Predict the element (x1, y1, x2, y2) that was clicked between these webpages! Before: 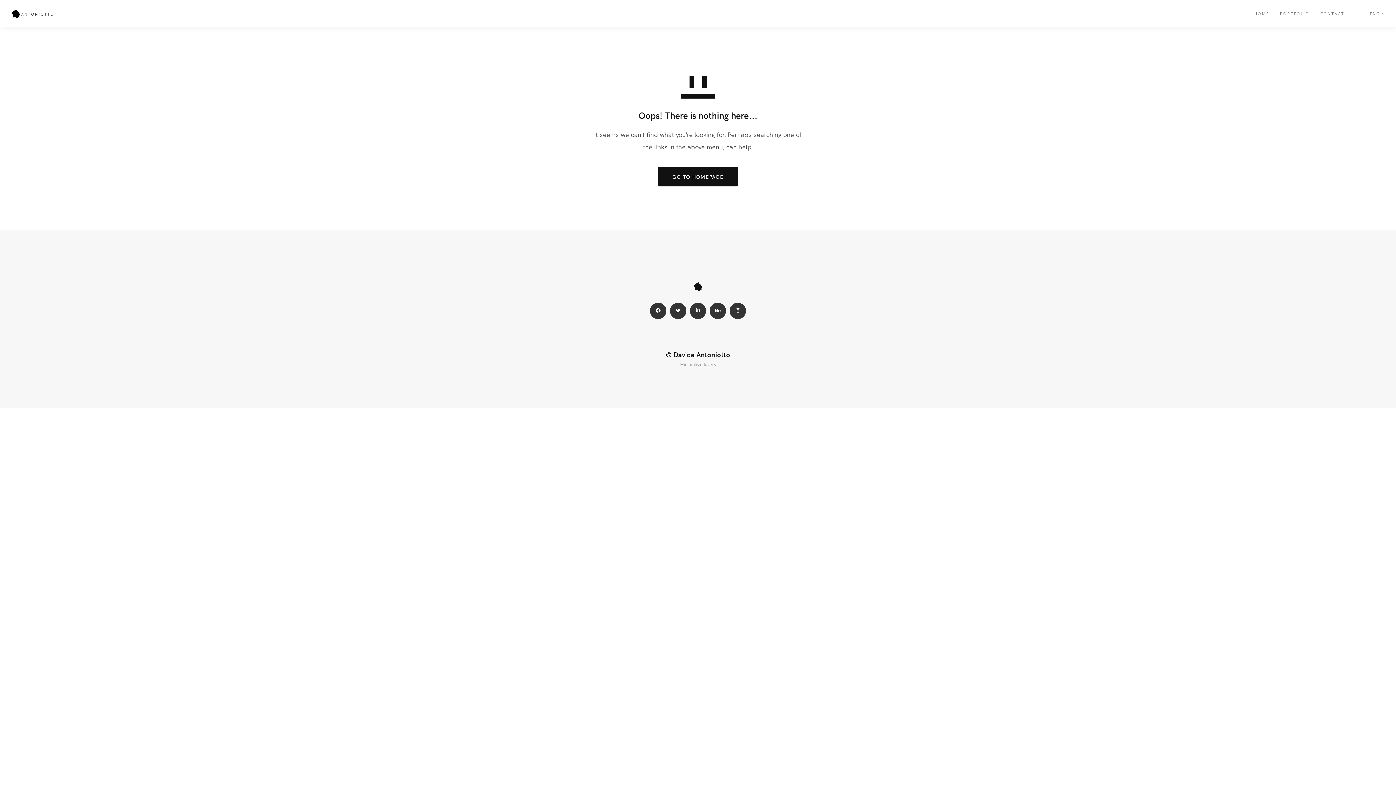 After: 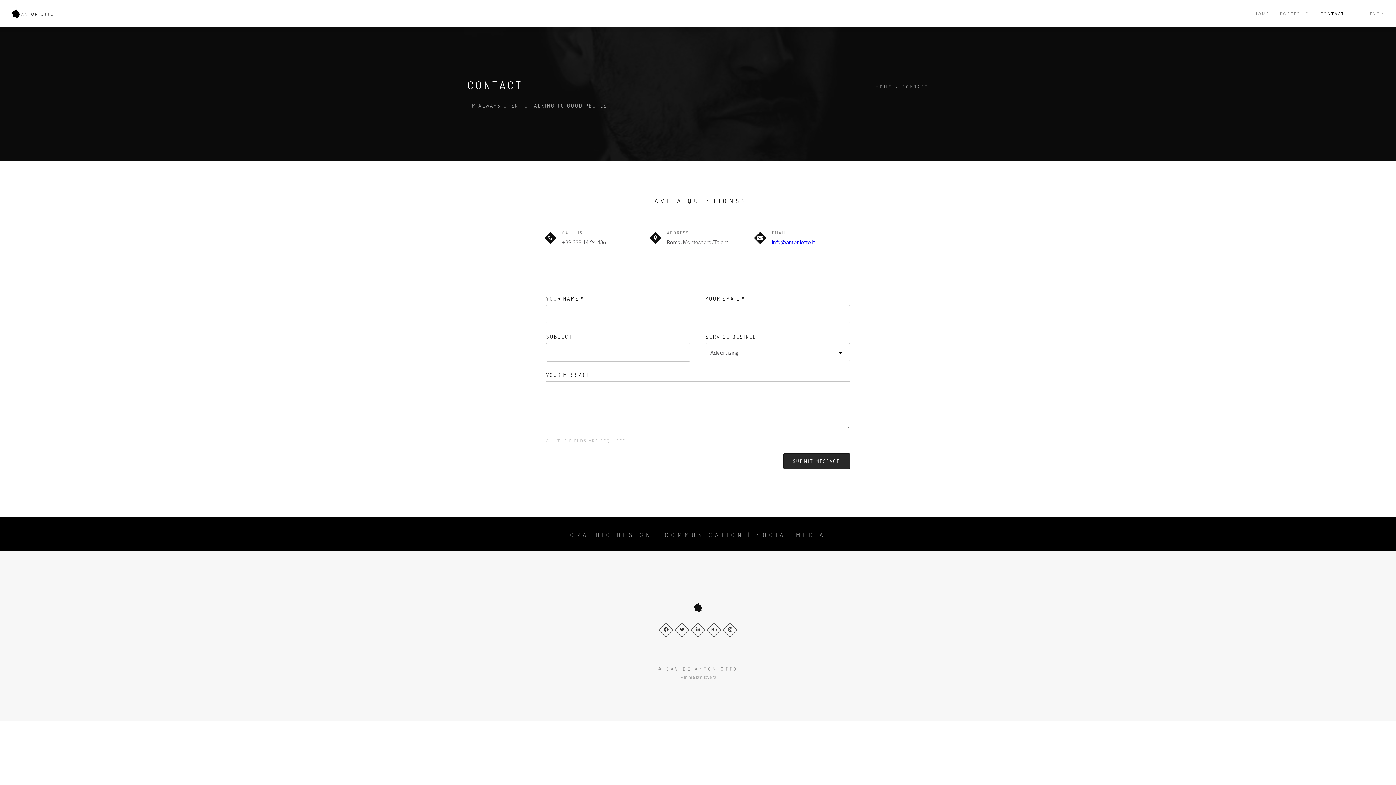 Action: label: CONTACT bbox: (1315, 0, 1344, 26)